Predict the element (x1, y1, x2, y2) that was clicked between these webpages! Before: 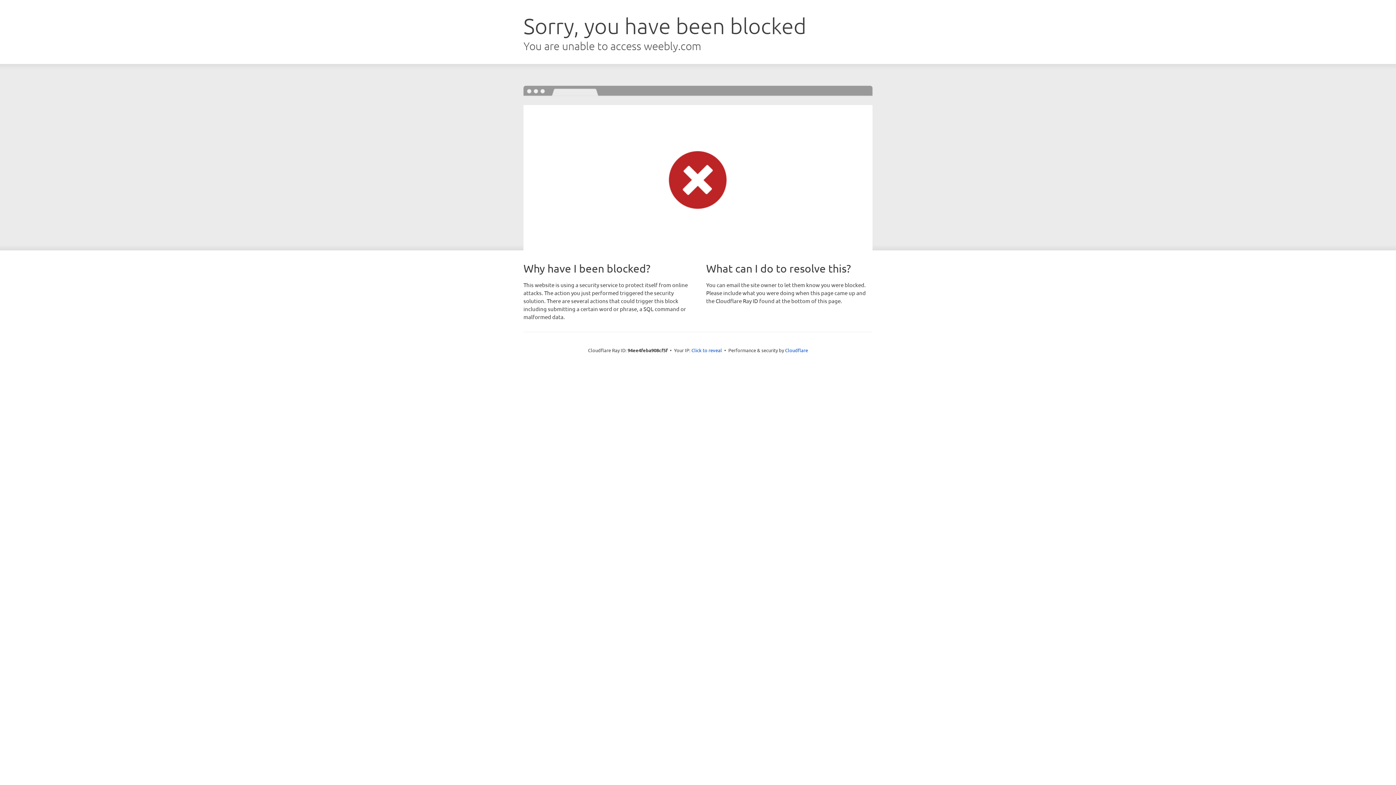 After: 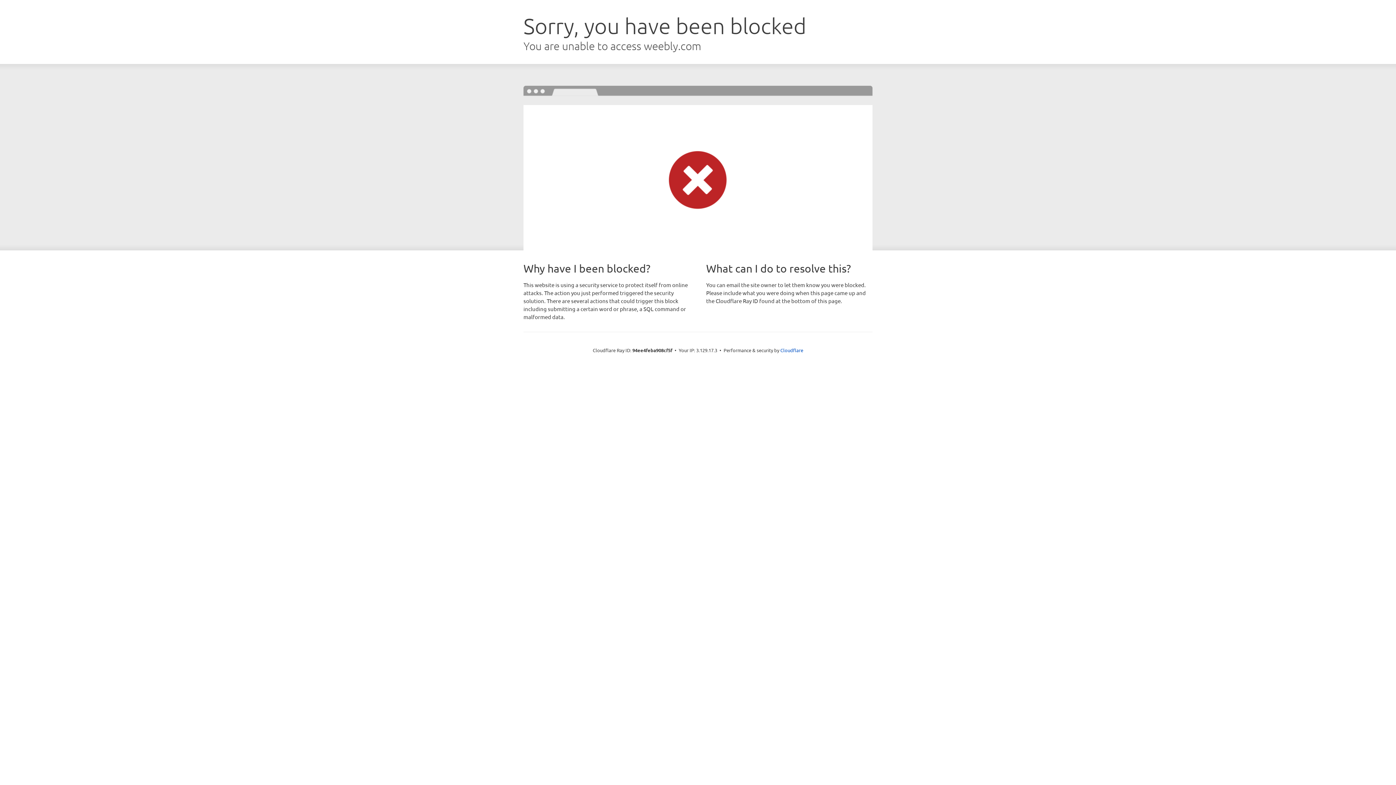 Action: bbox: (691, 346, 722, 353) label: Click to reveal